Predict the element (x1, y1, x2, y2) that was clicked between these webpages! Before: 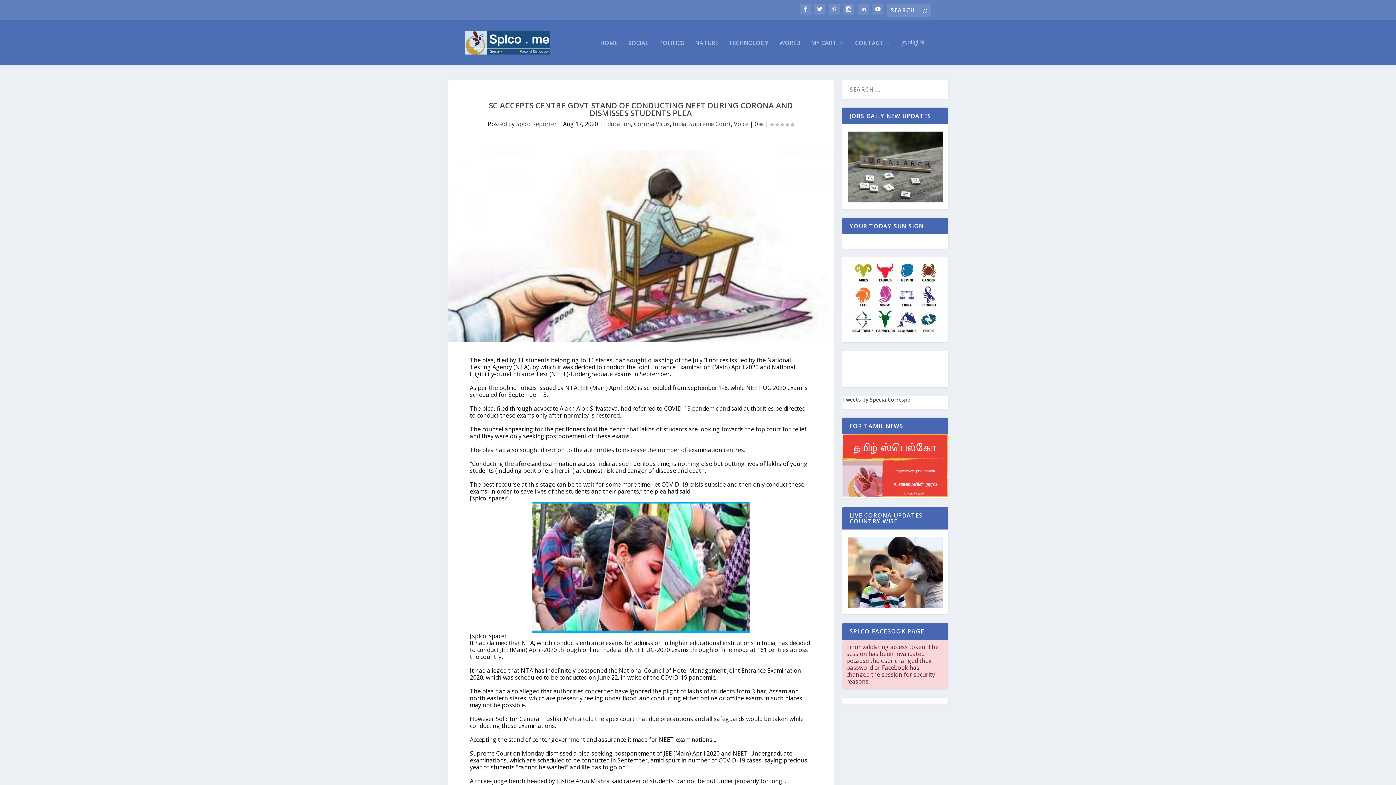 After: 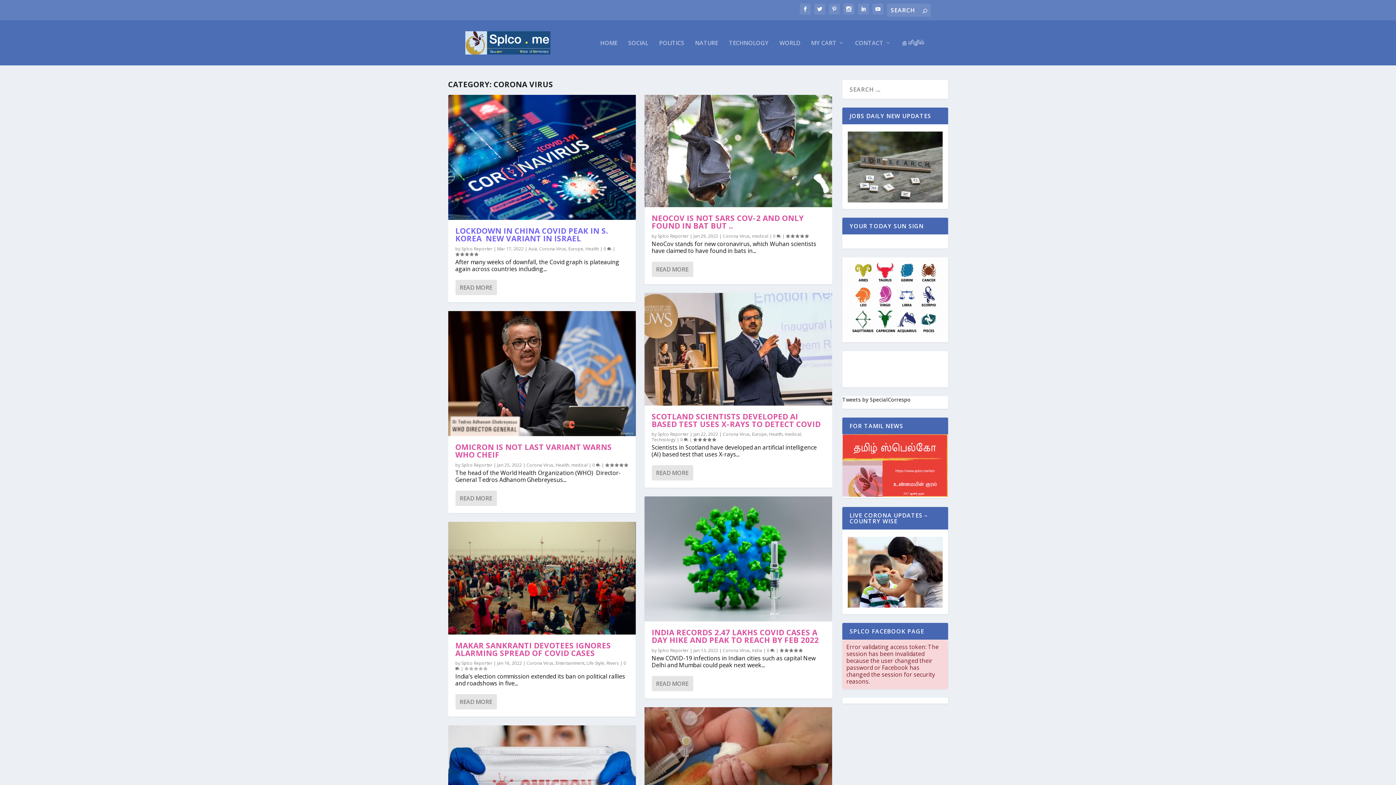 Action: bbox: (634, 120, 670, 128) label: Corona Virus